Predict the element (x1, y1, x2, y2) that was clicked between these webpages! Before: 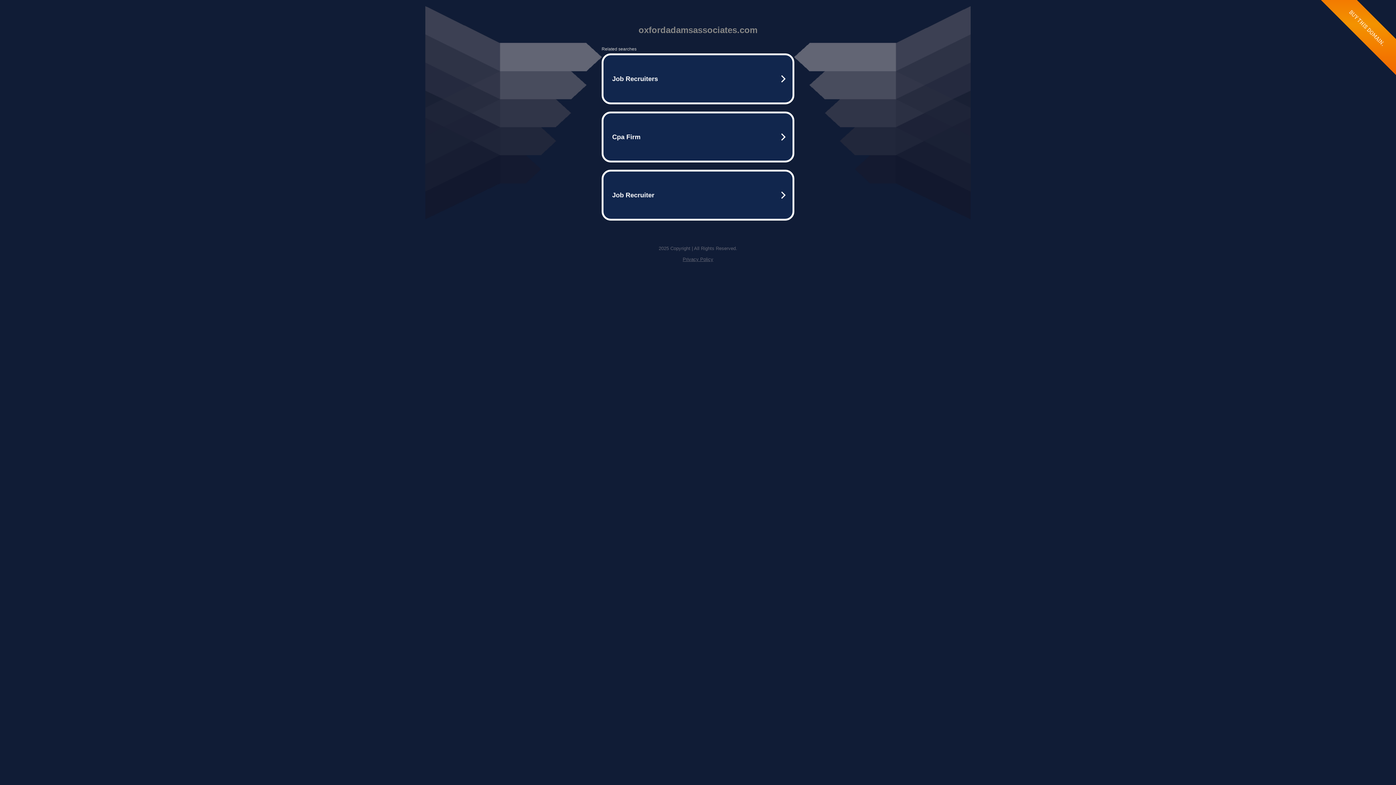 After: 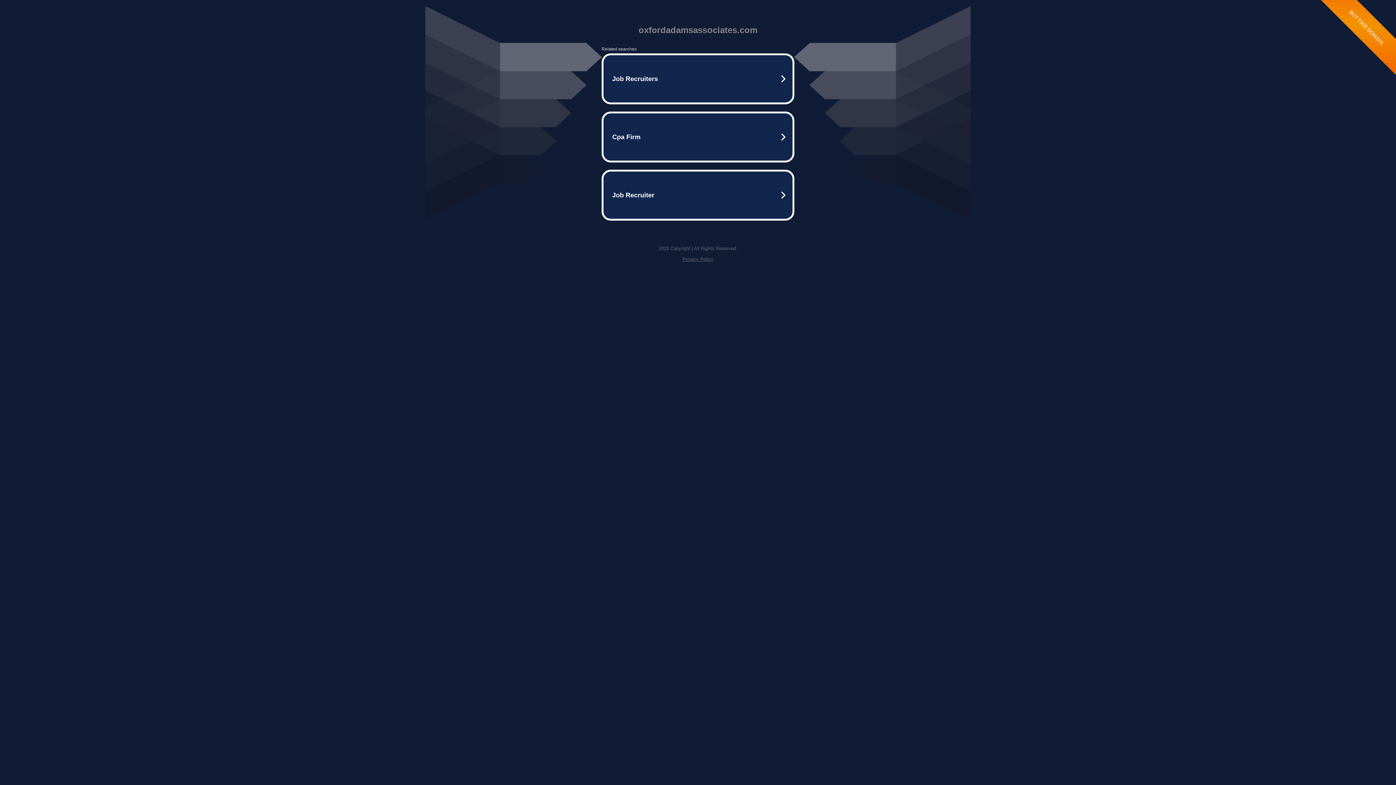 Action: label: Privacy Policy bbox: (682, 256, 713, 262)